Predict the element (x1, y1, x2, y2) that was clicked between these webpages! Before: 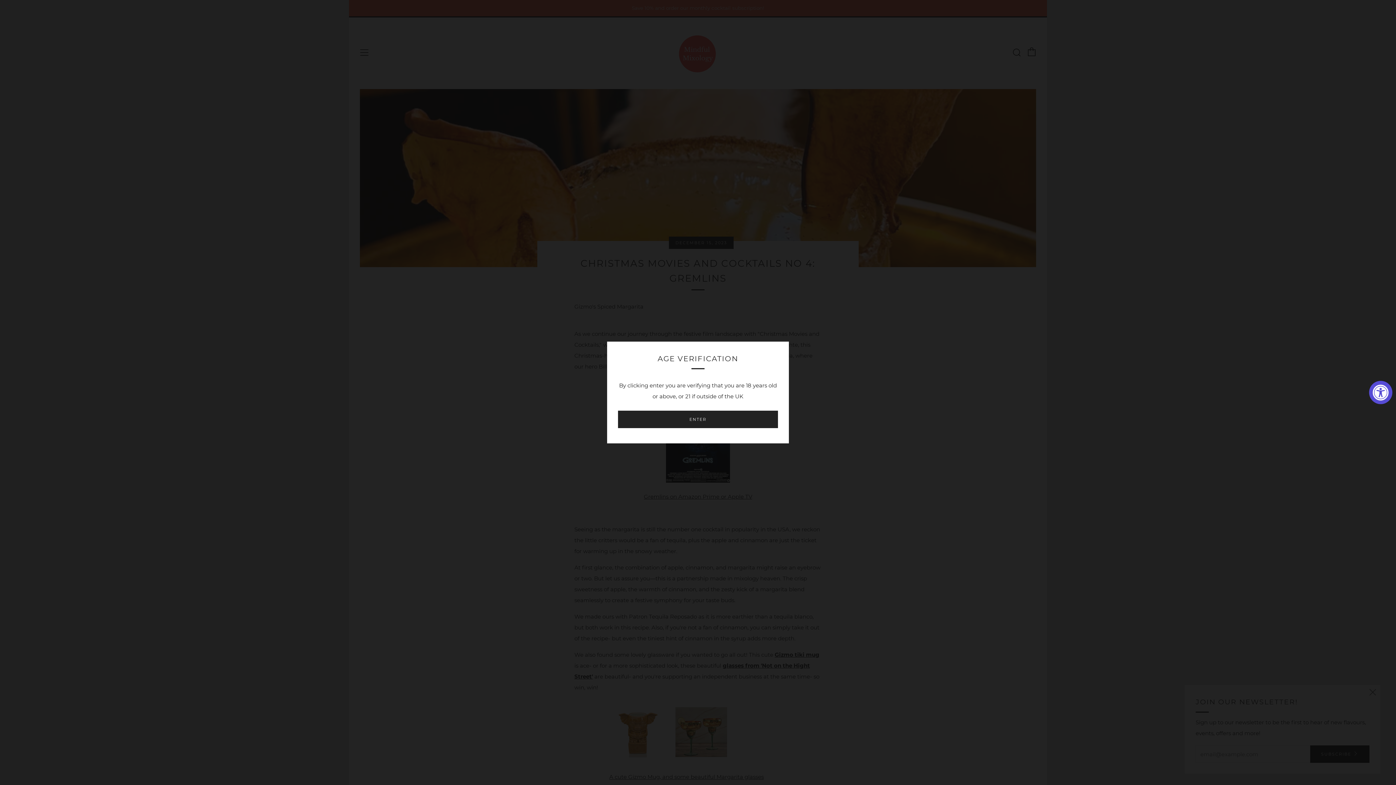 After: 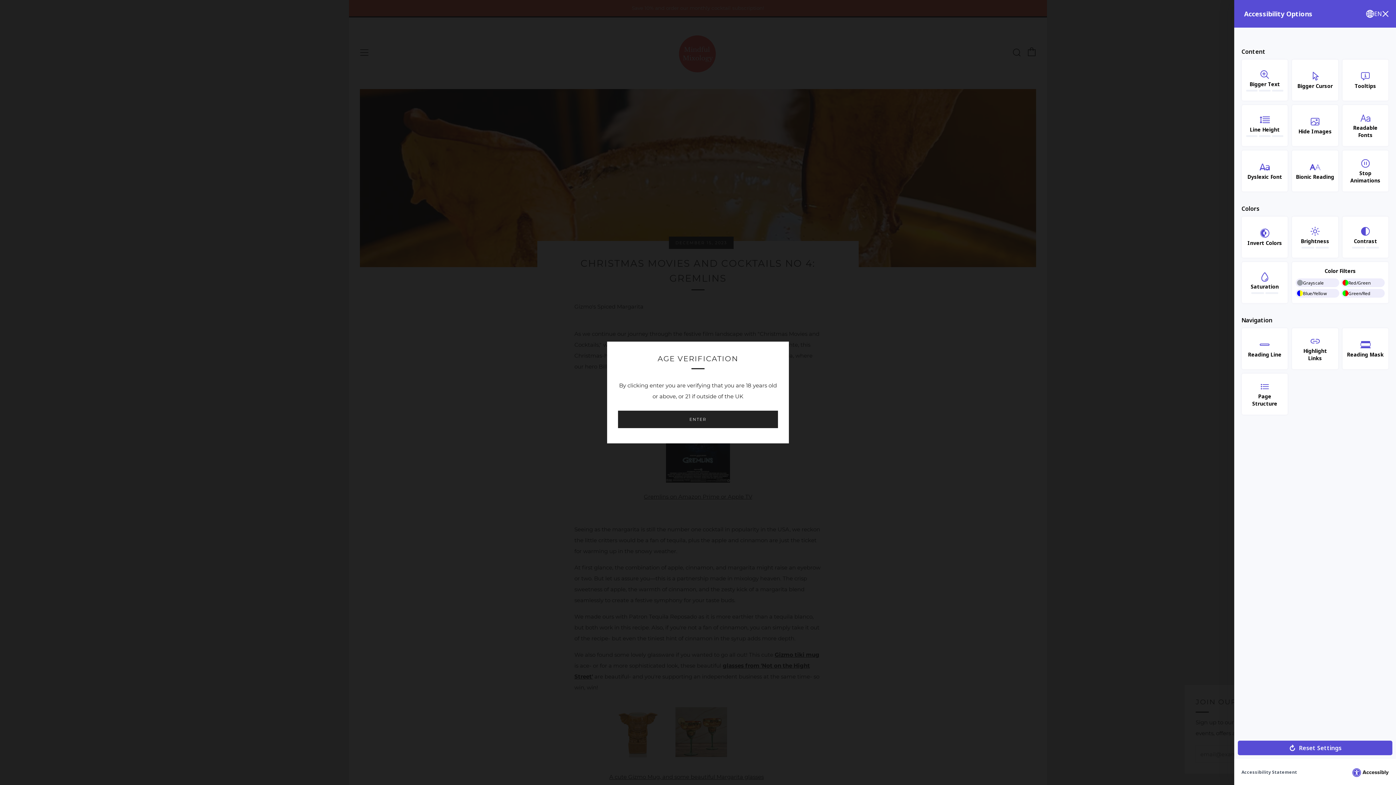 Action: label: Accessibility Widget, click to open bbox: (1369, 381, 1392, 404)